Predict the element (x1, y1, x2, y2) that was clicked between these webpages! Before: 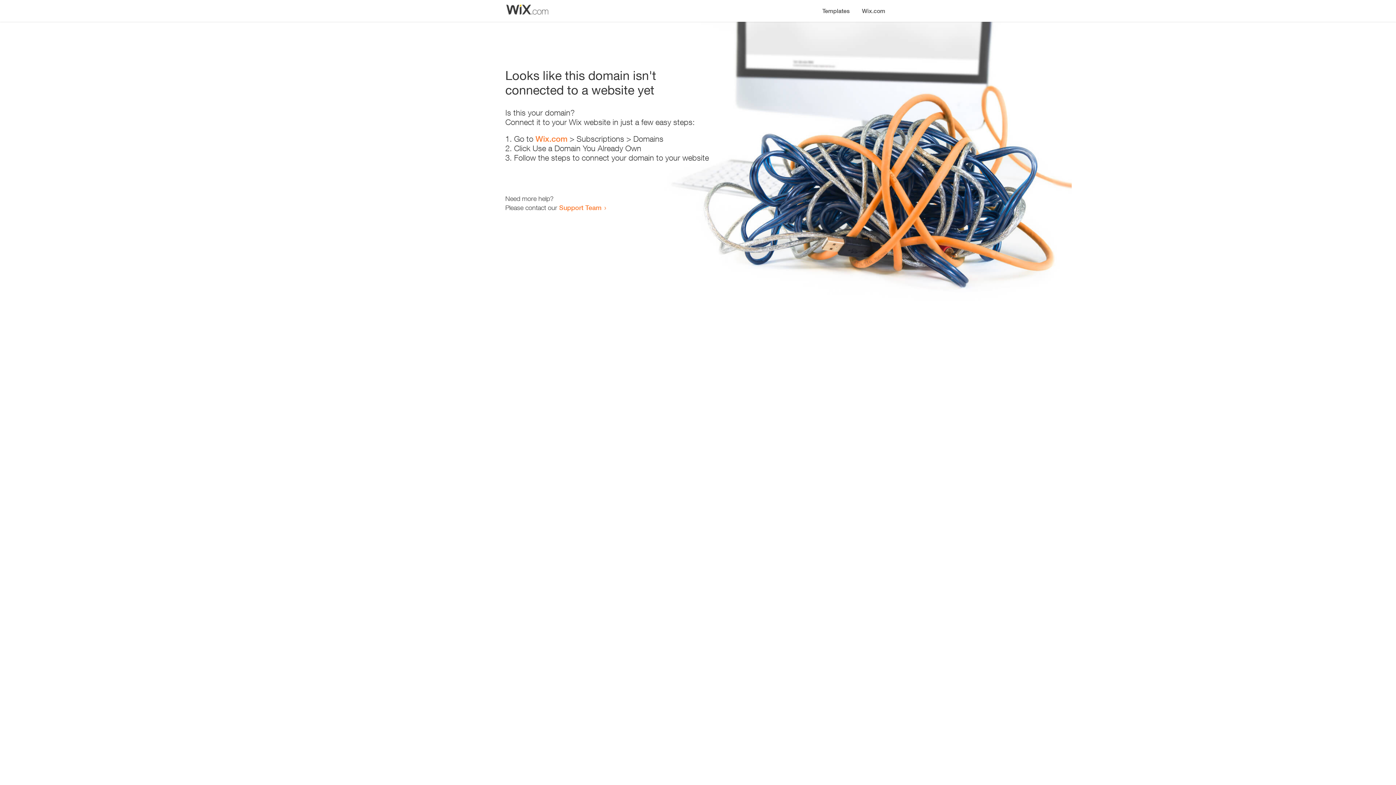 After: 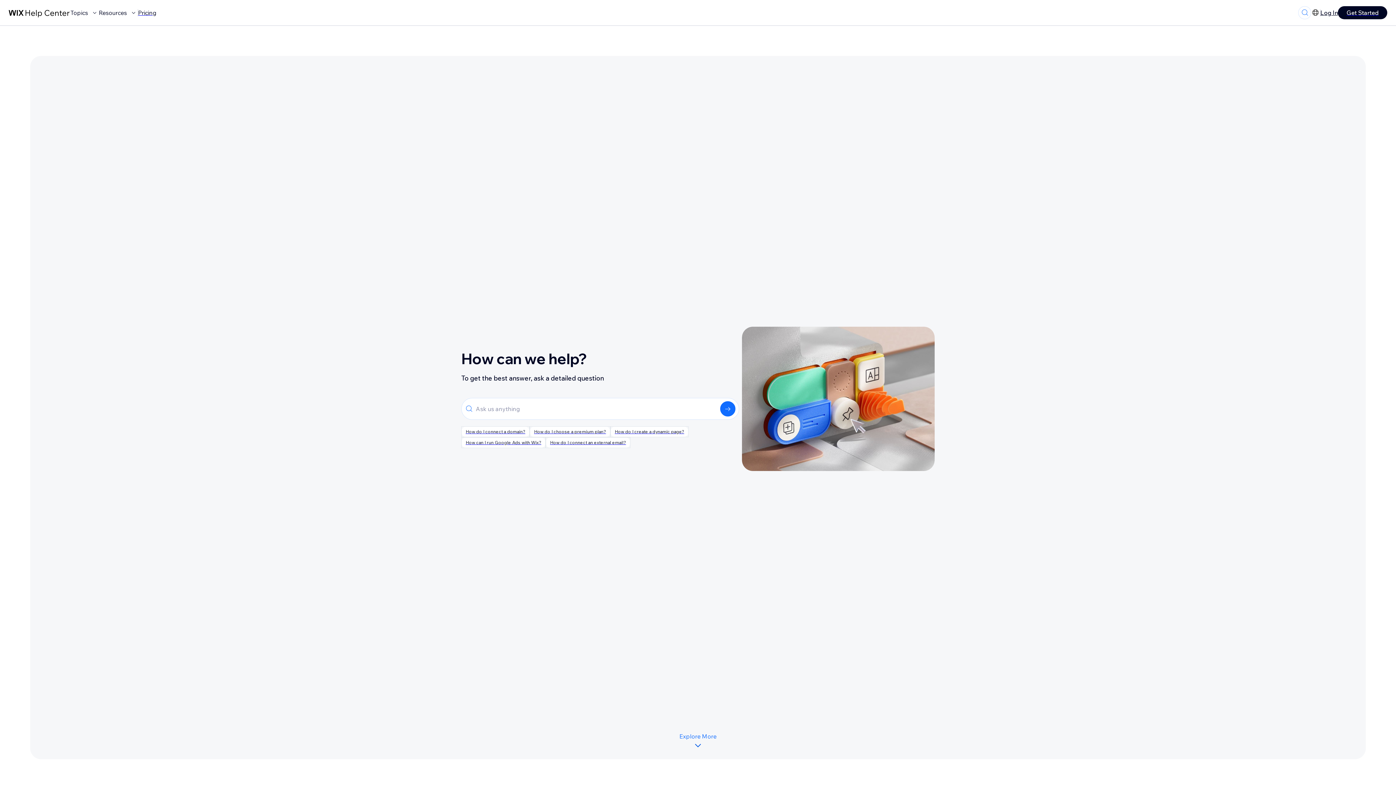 Action: label: Support Team bbox: (559, 203, 601, 211)